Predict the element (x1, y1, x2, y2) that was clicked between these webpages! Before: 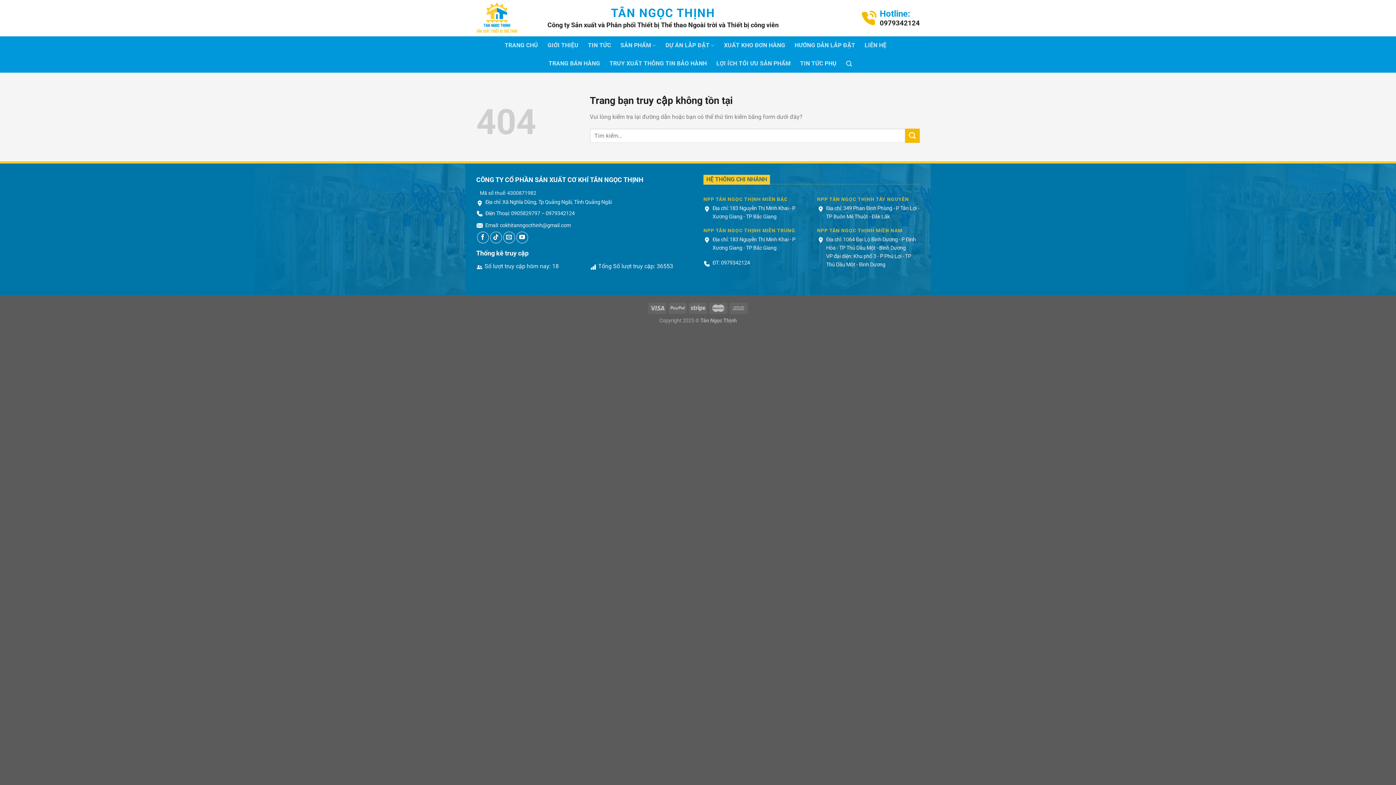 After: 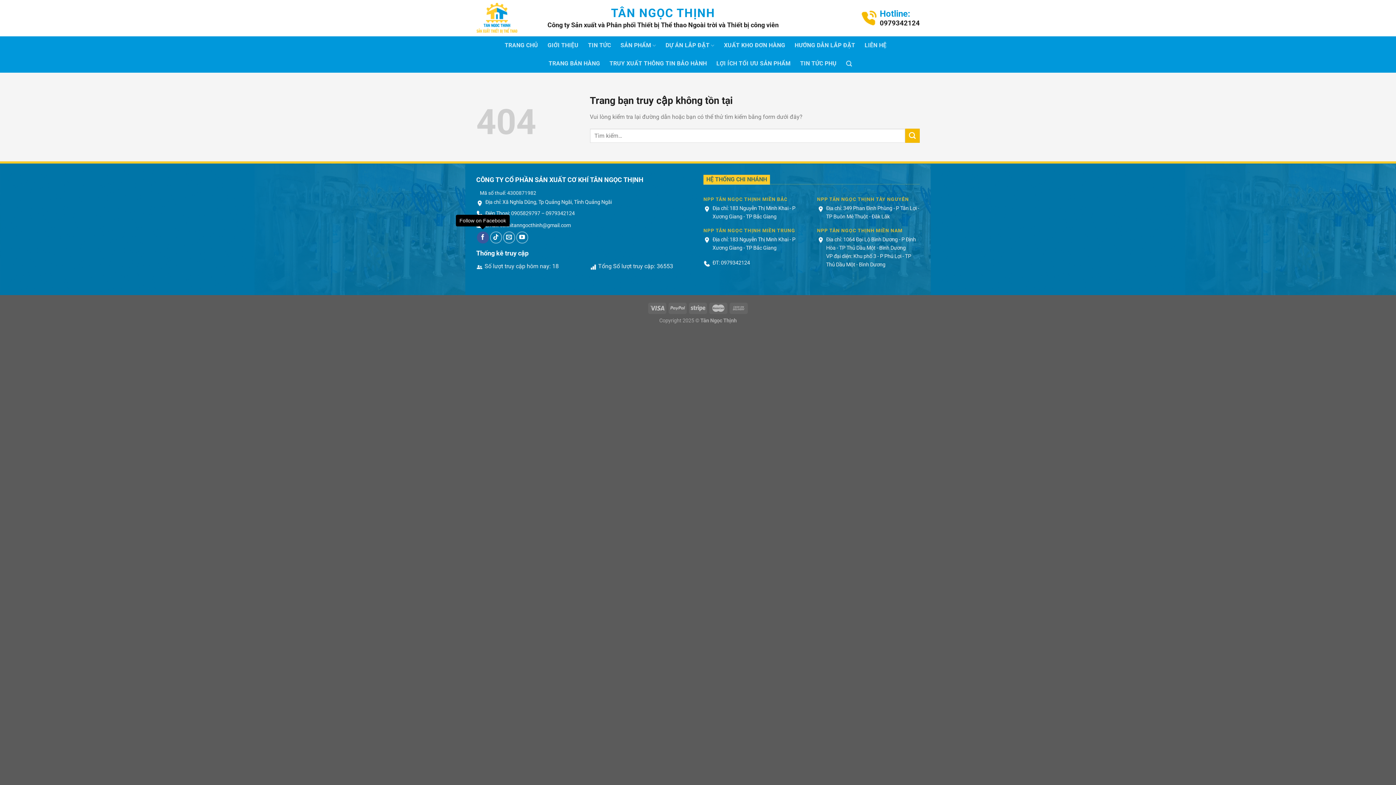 Action: label: Follow on Facebook bbox: (476, 231, 488, 243)